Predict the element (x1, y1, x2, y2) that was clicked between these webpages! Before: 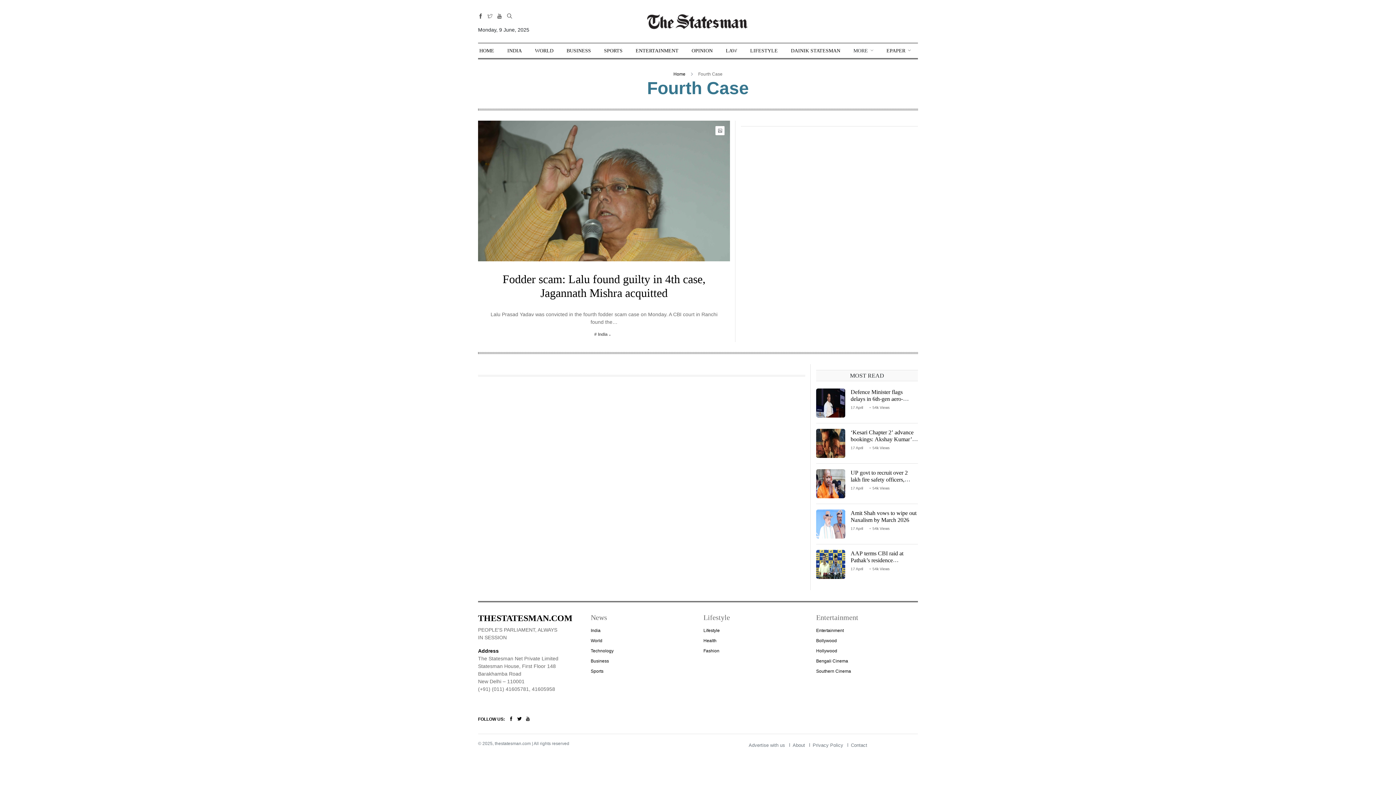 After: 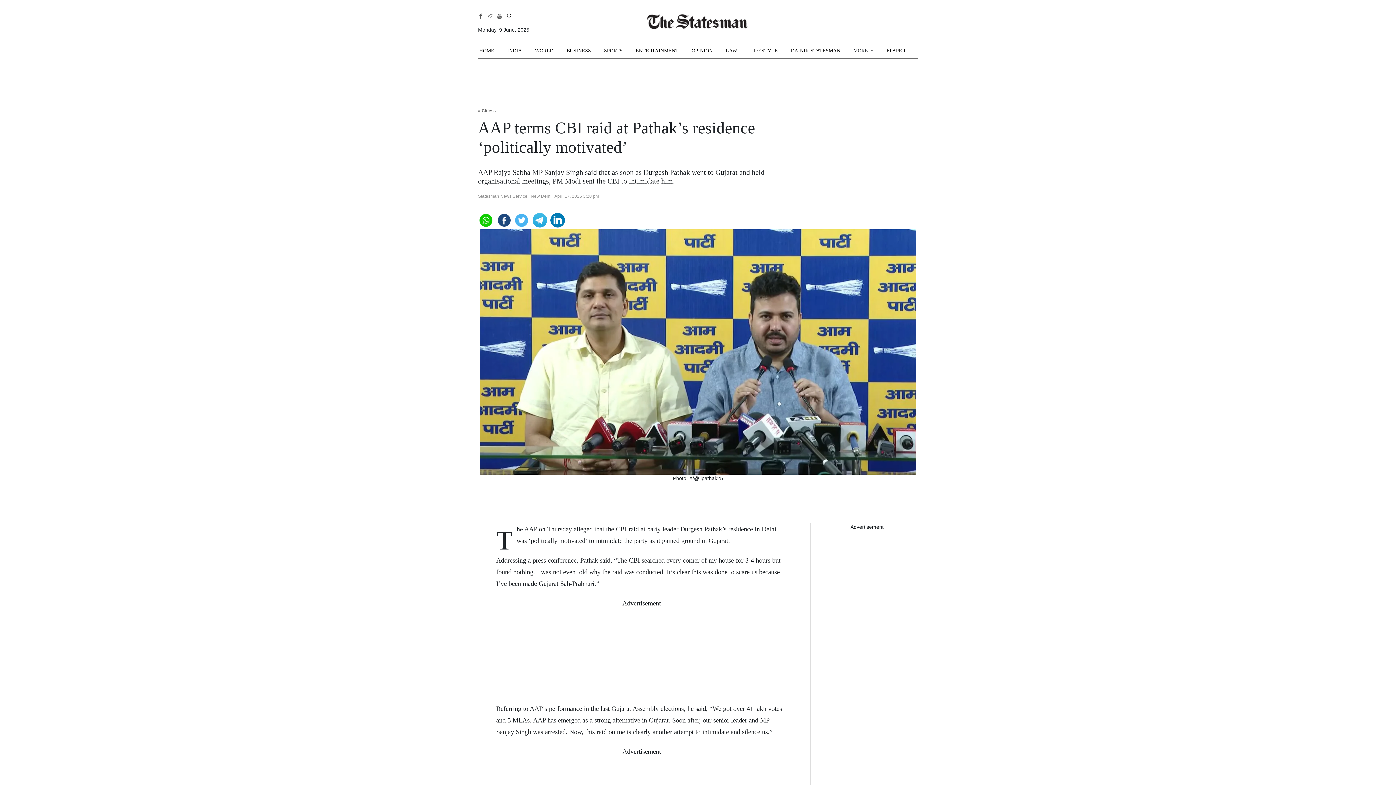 Action: bbox: (816, 550, 845, 579)